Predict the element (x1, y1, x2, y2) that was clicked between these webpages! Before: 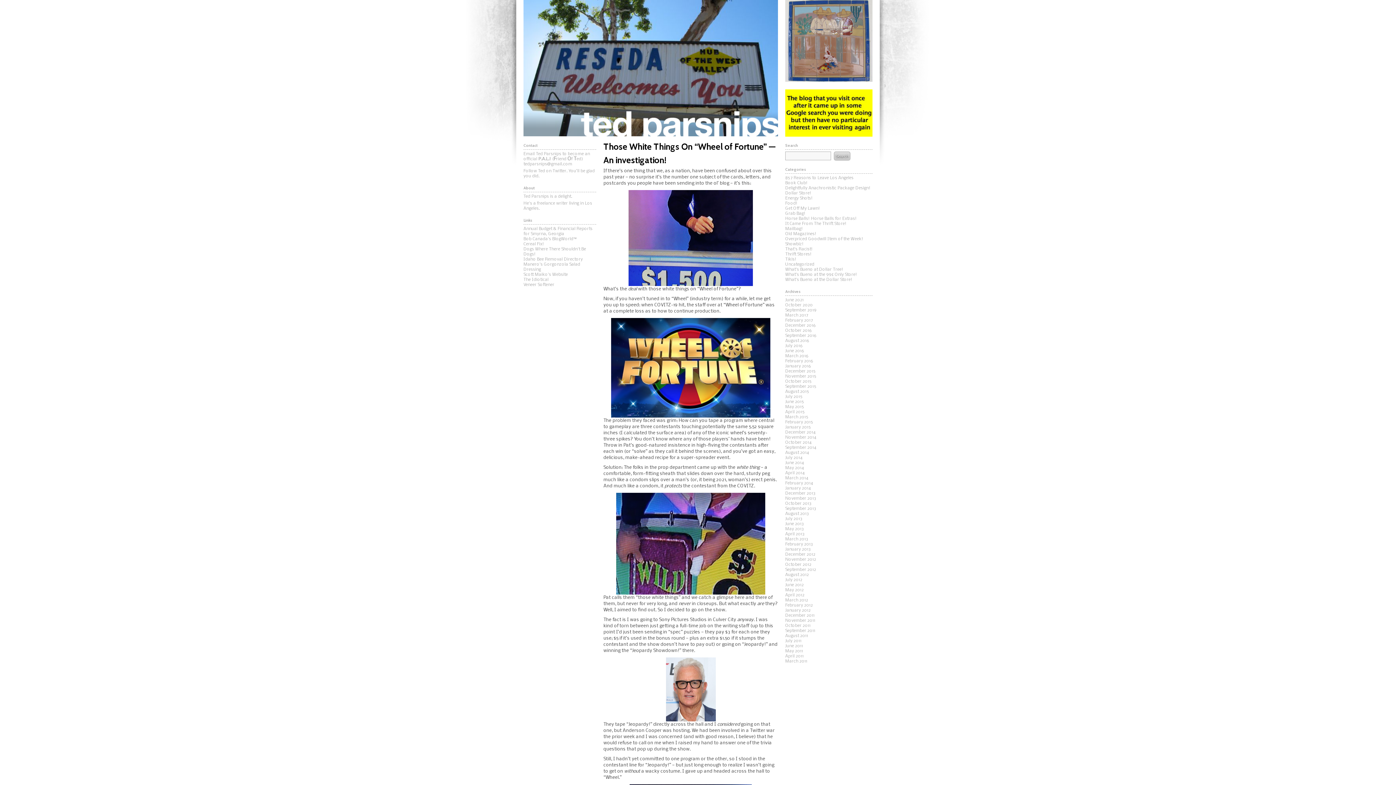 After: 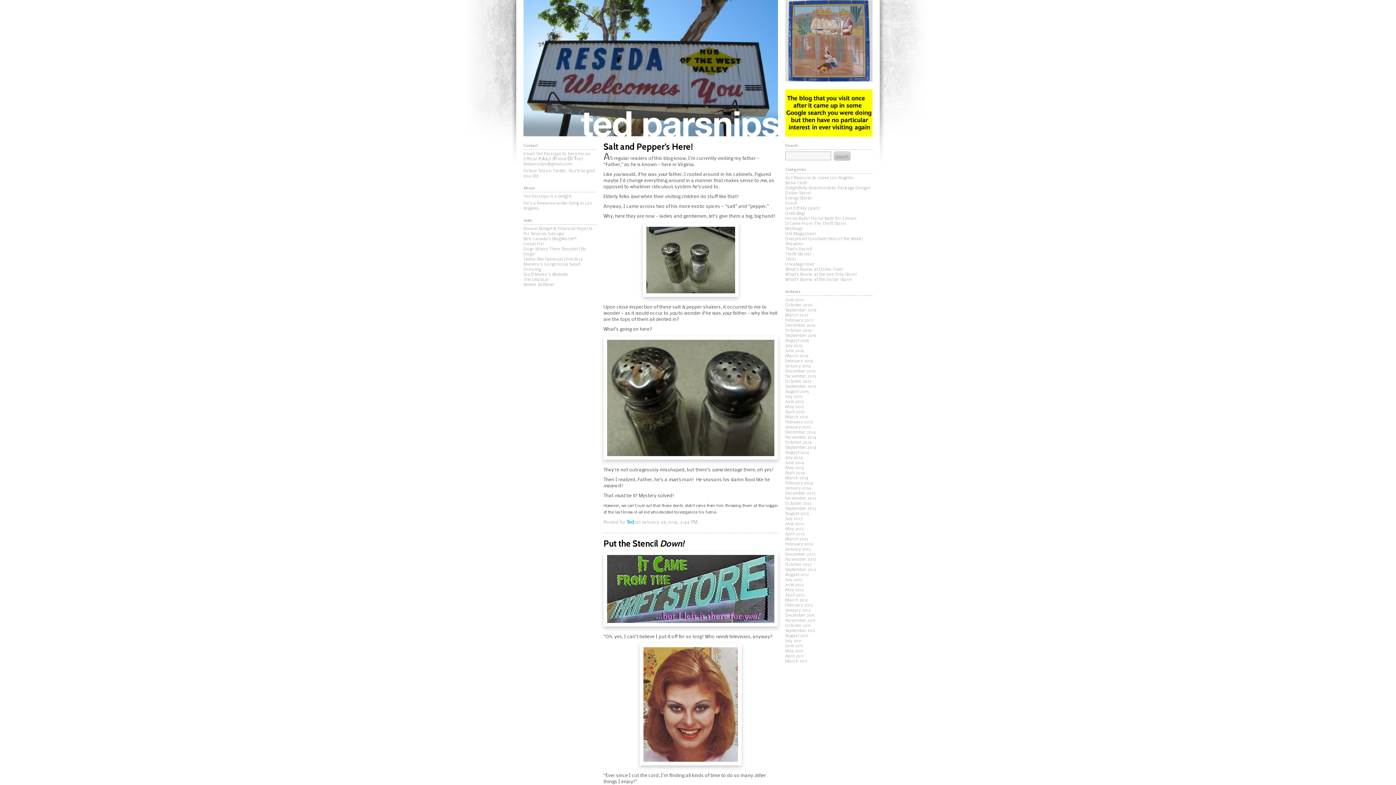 Action: bbox: (785, 364, 872, 369) label: January 2016